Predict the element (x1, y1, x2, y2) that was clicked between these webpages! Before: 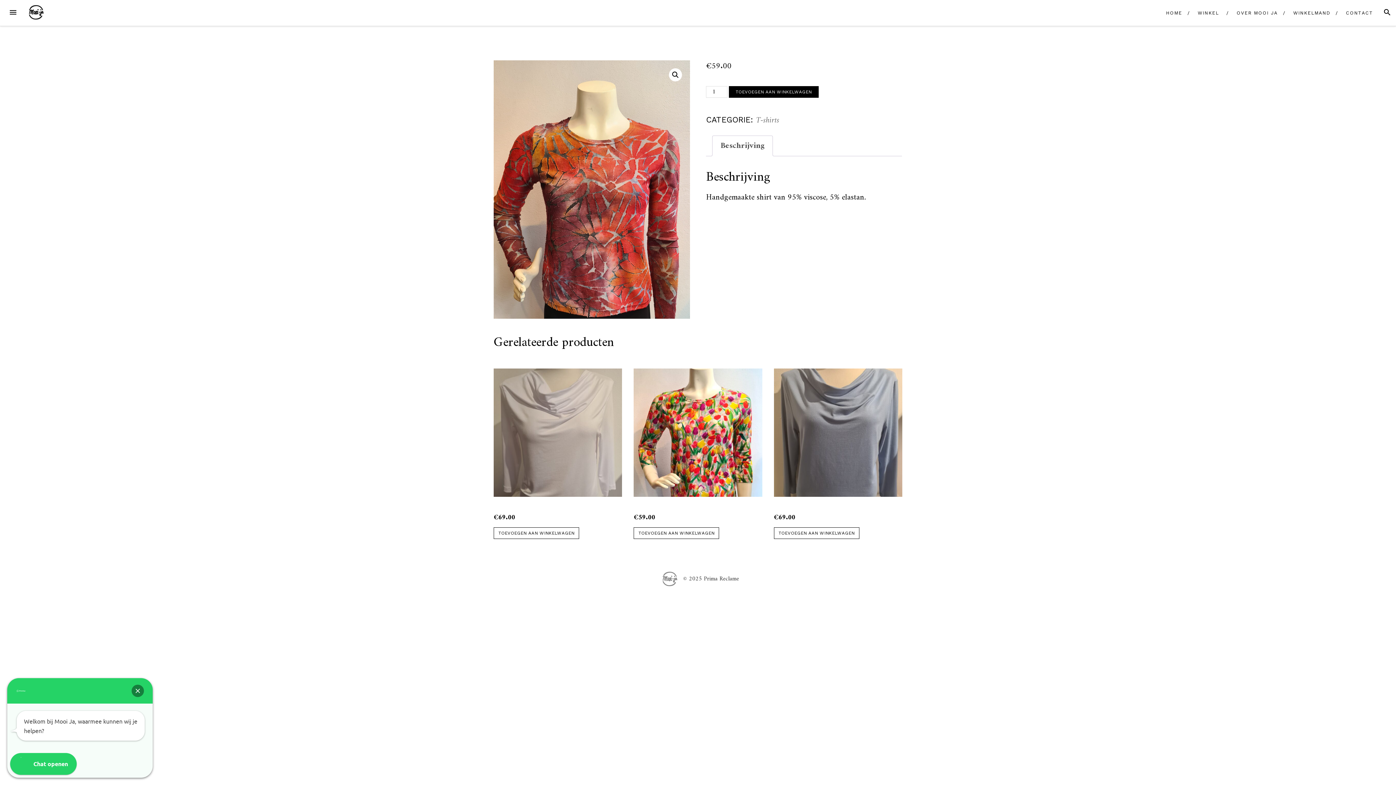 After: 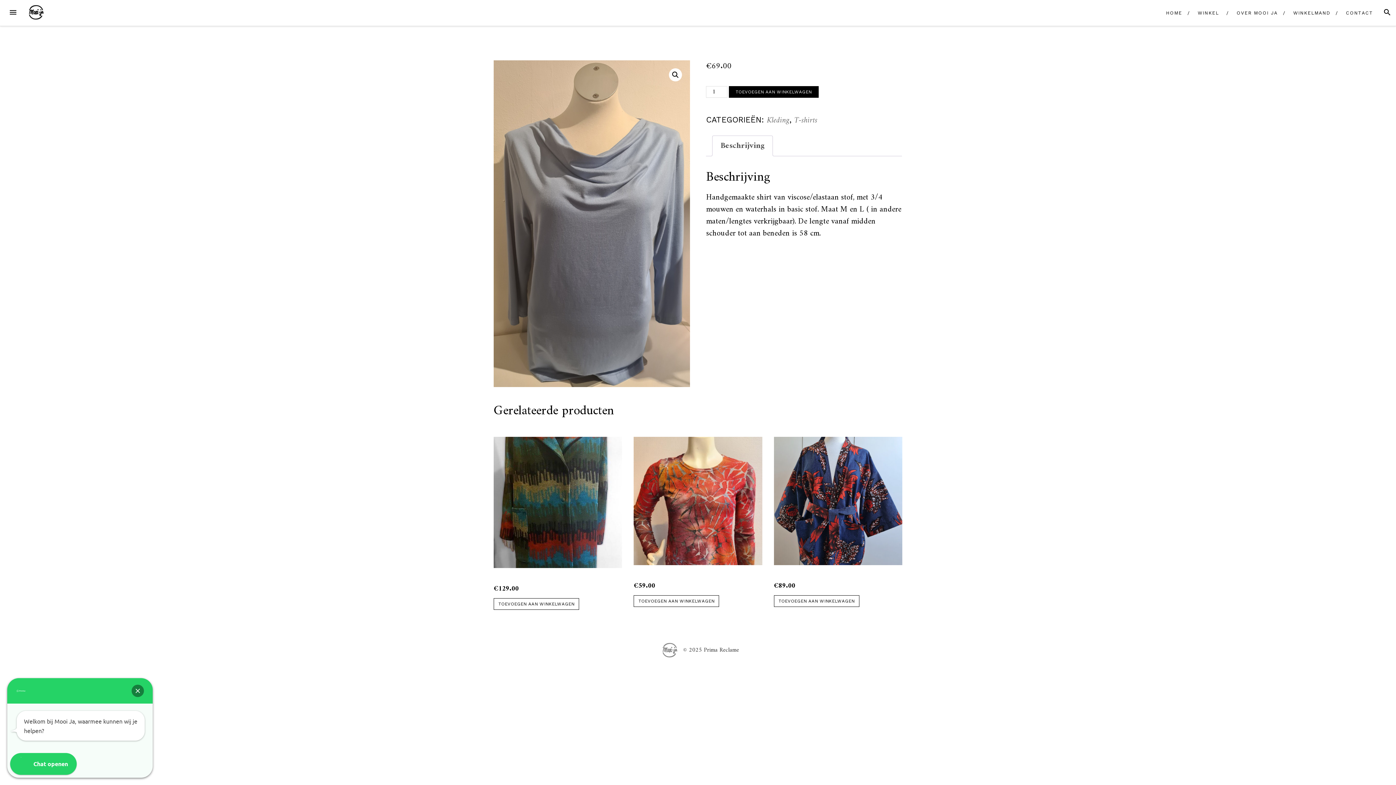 Action: label: €69.00 bbox: (774, 368, 902, 523)